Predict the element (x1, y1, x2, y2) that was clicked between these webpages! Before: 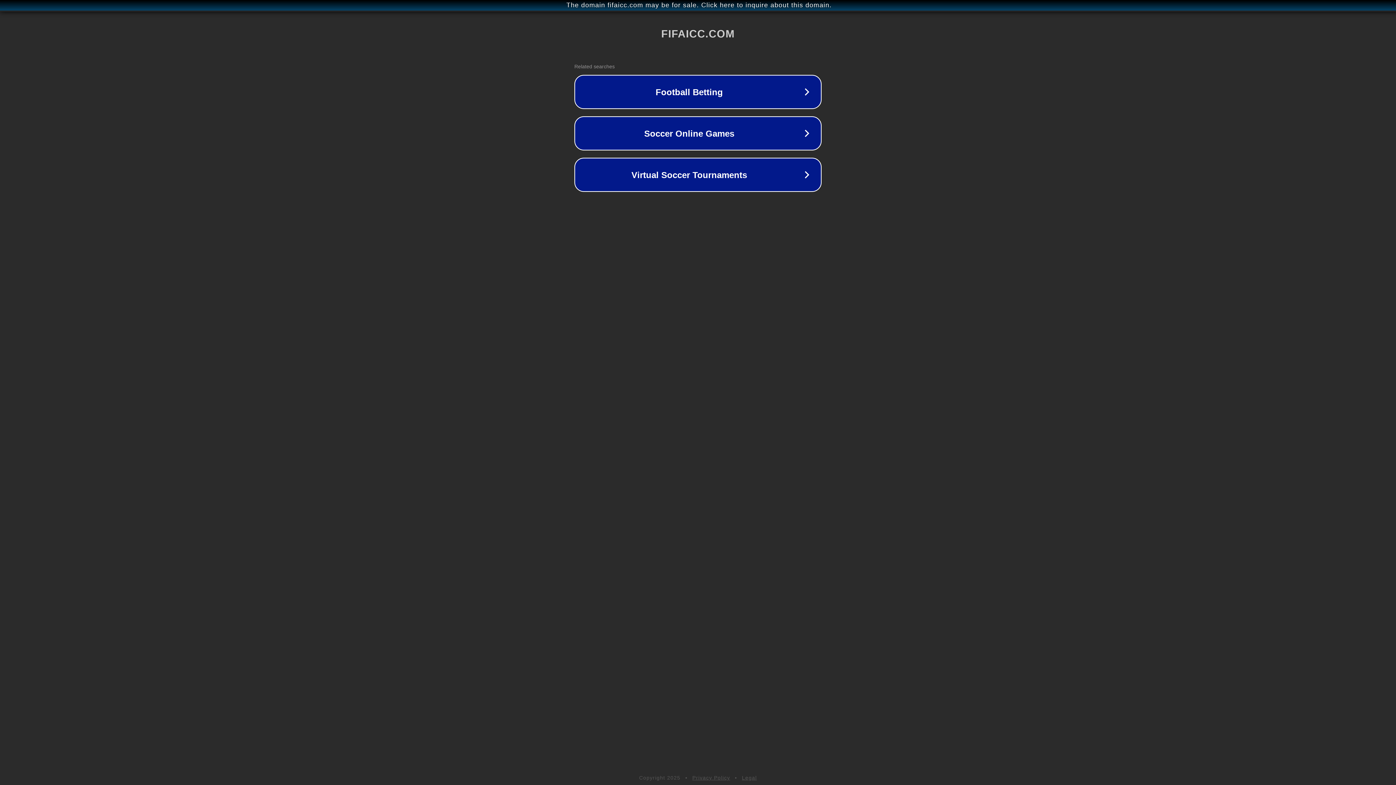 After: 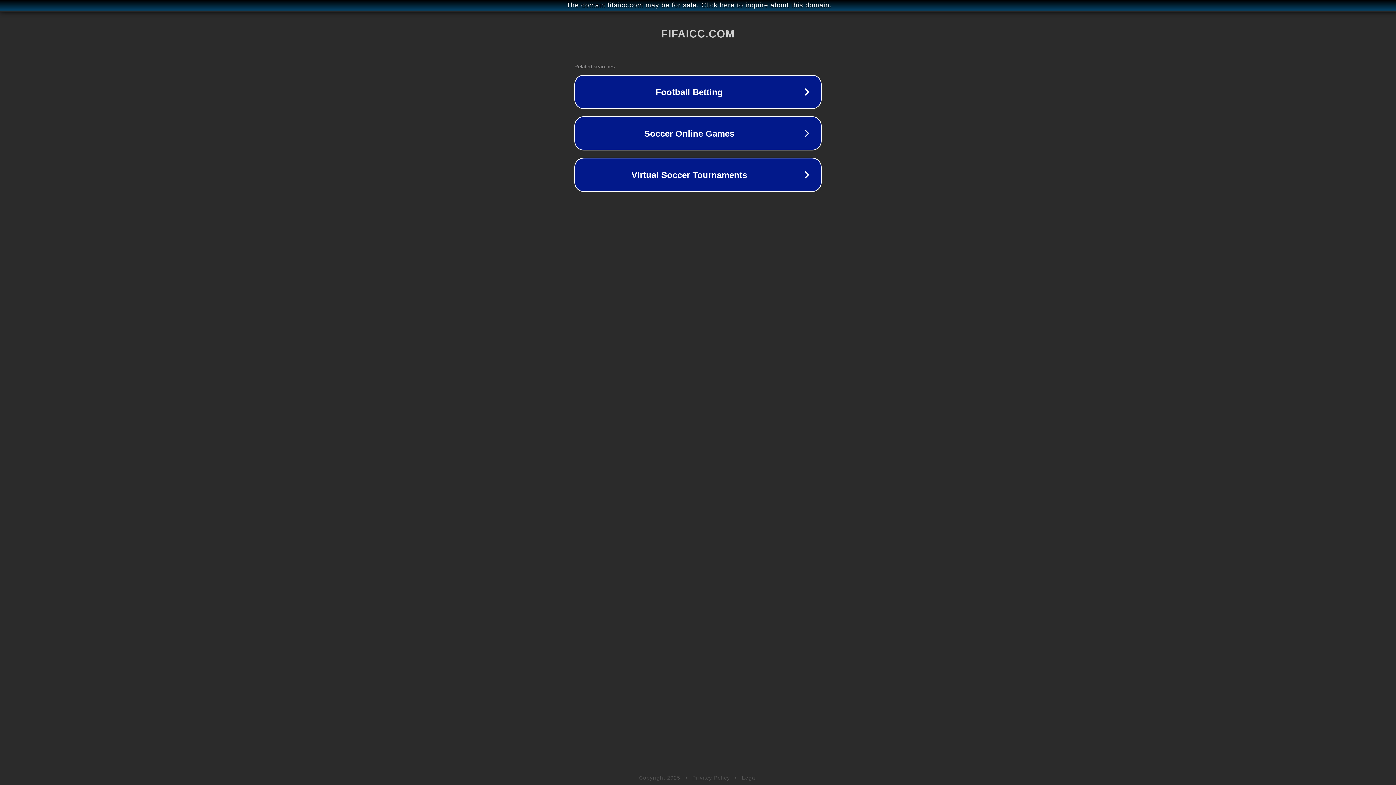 Action: bbox: (692, 775, 730, 781) label: Privacy Policy